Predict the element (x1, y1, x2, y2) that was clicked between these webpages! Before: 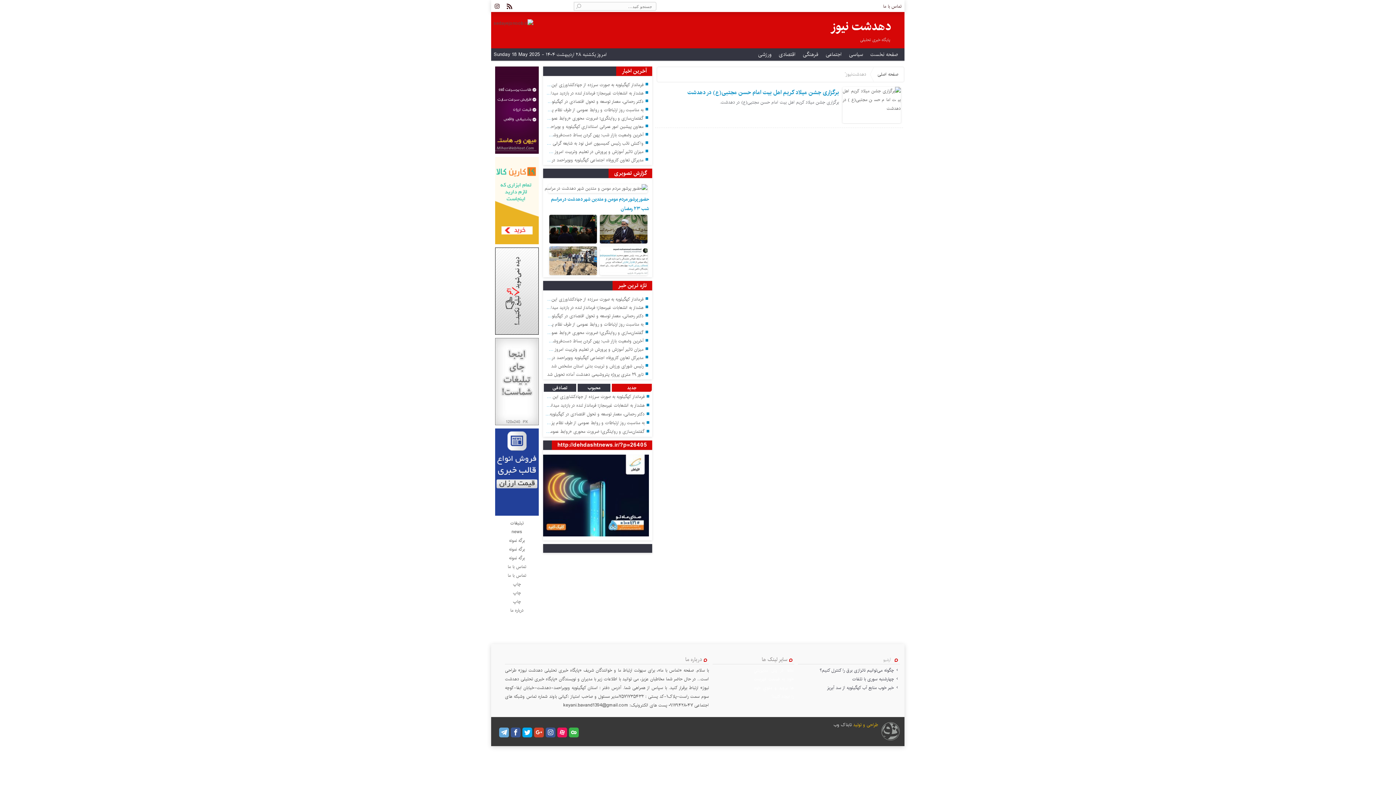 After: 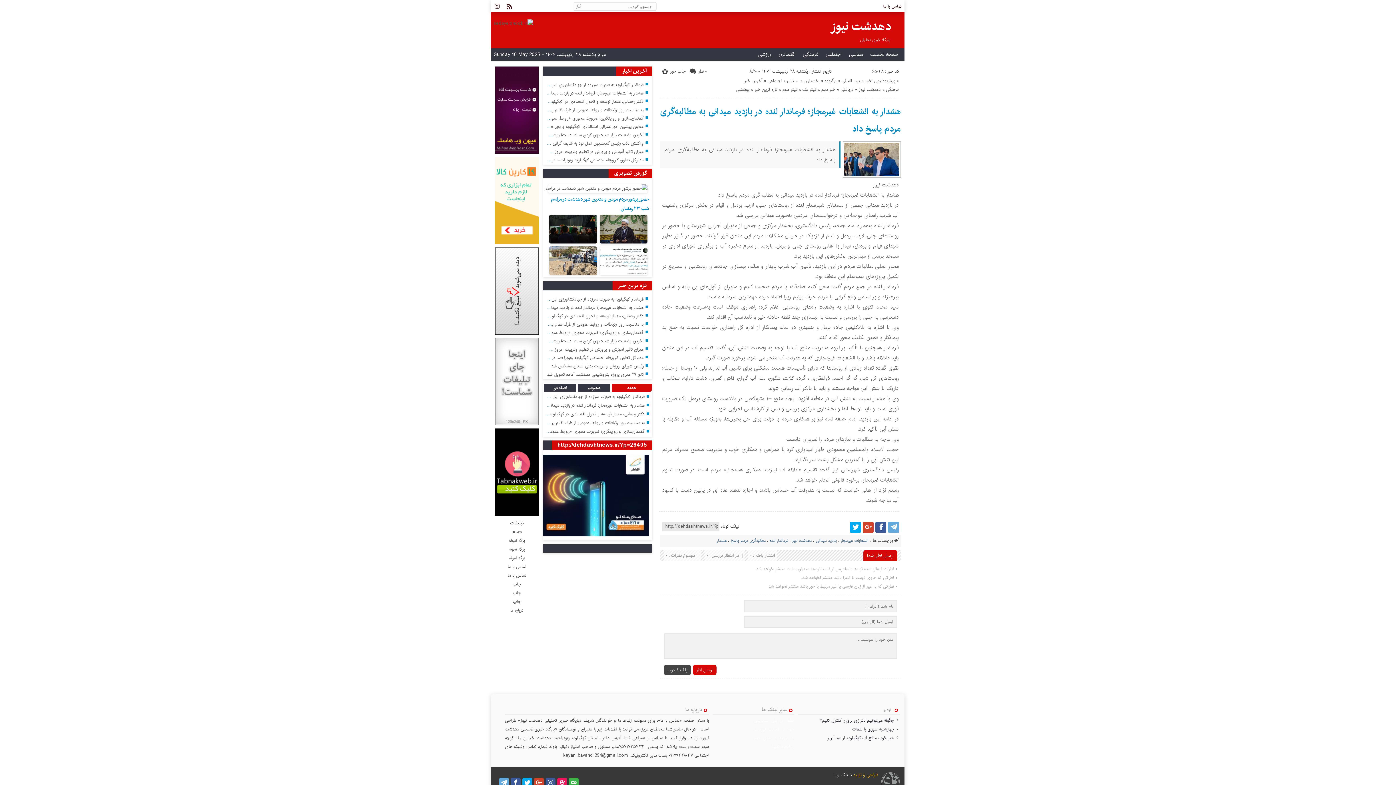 Action: bbox: (496, 402, 644, 409) label: هشدار به انشعابات غیرمجاز؛ فرماندار لنده در بازدید میدانی به مطالبه‌گری مردم پاسخ داد